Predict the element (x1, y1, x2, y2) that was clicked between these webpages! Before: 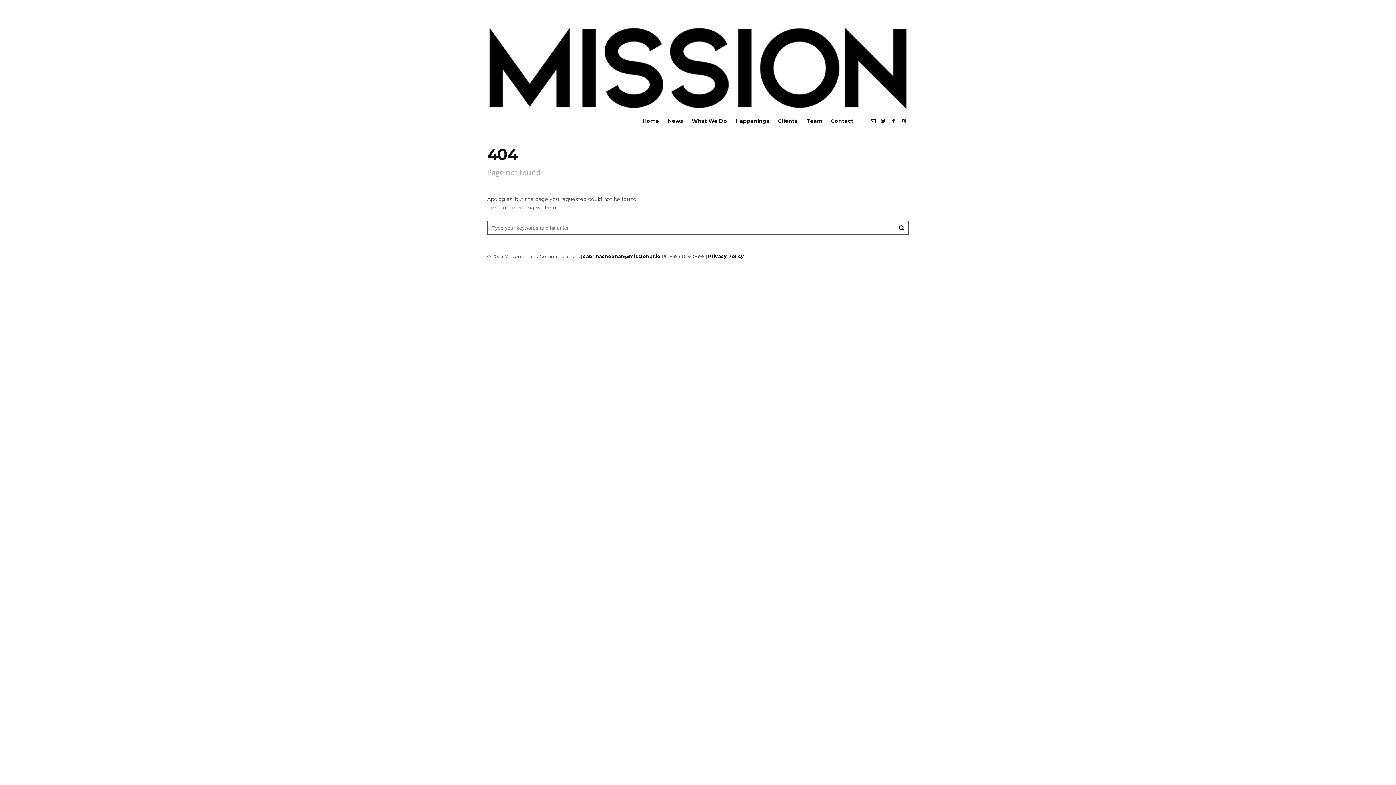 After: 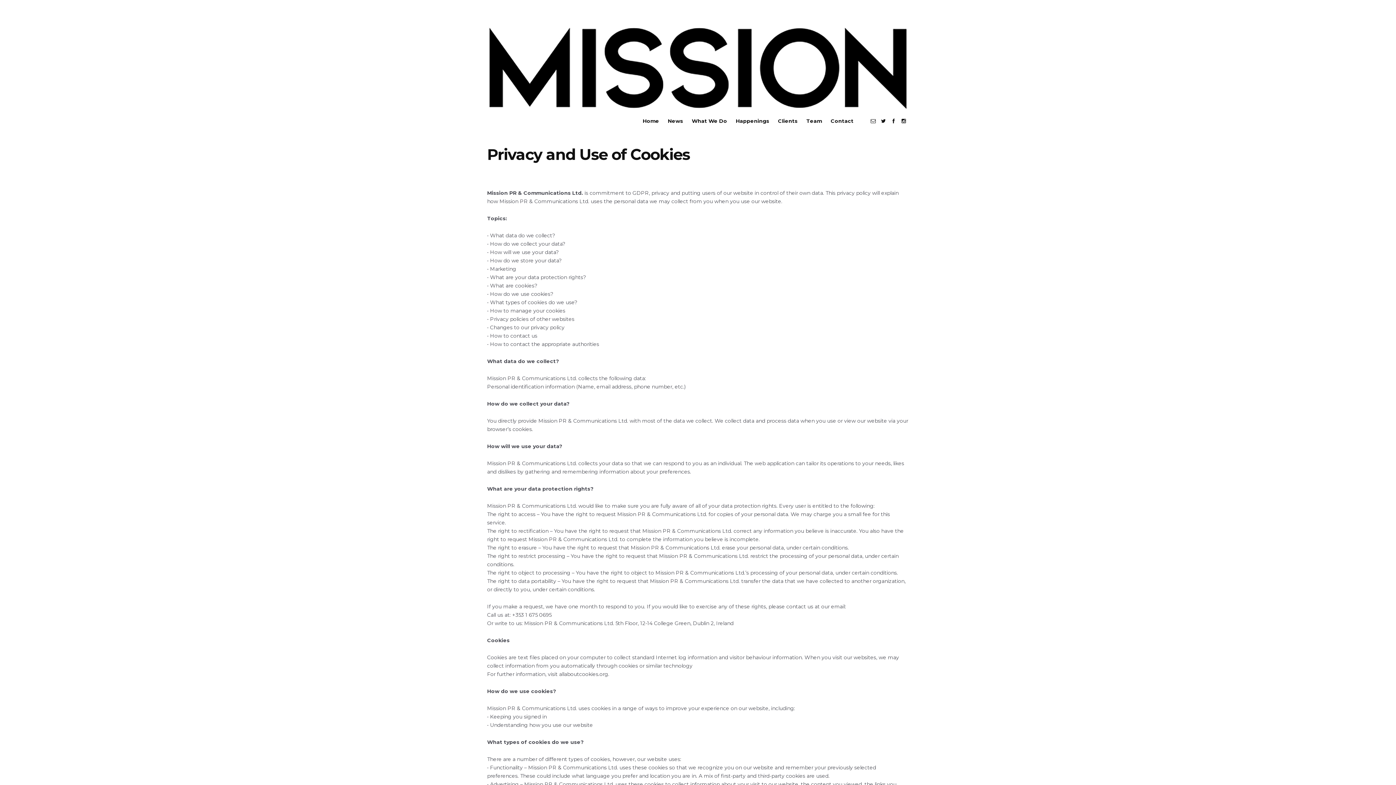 Action: label: Privacy Policy bbox: (708, 253, 744, 259)